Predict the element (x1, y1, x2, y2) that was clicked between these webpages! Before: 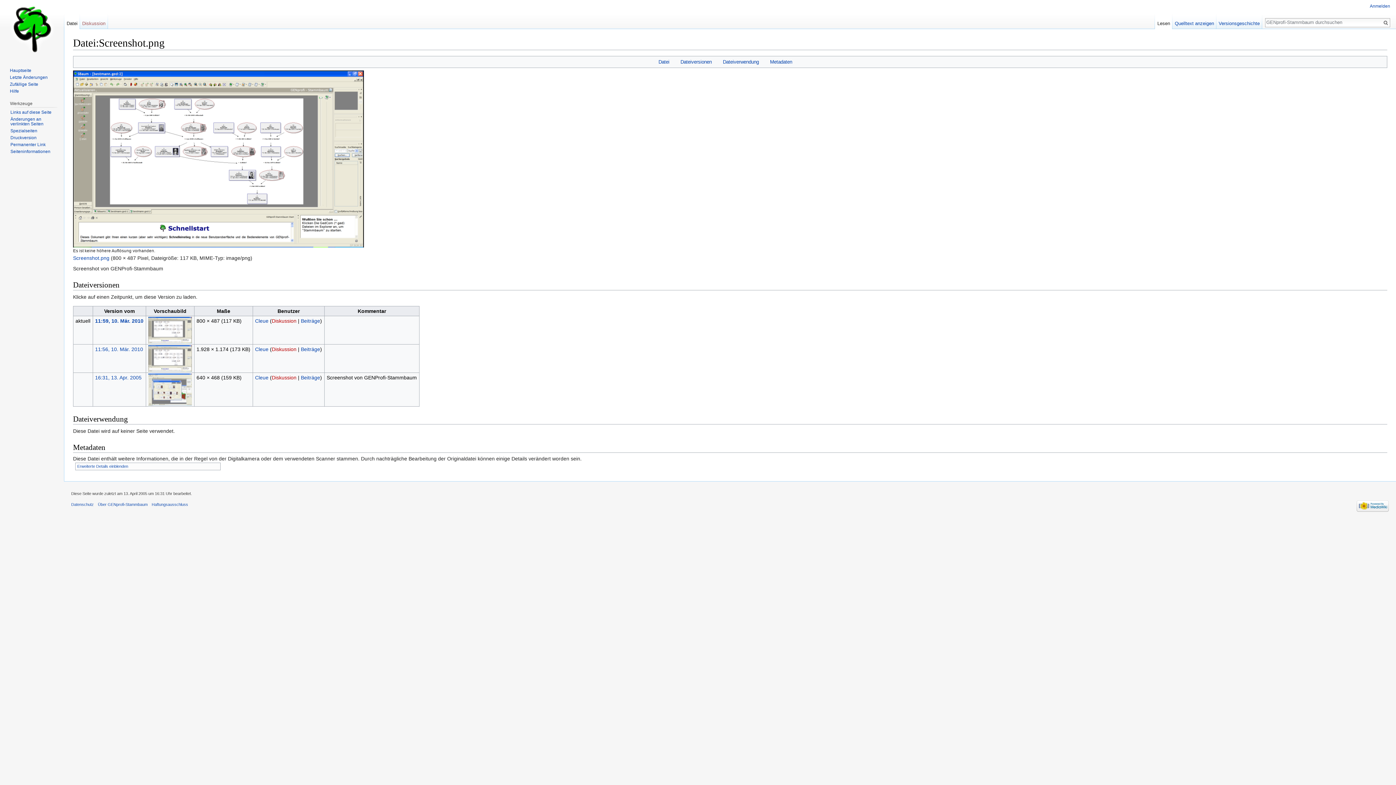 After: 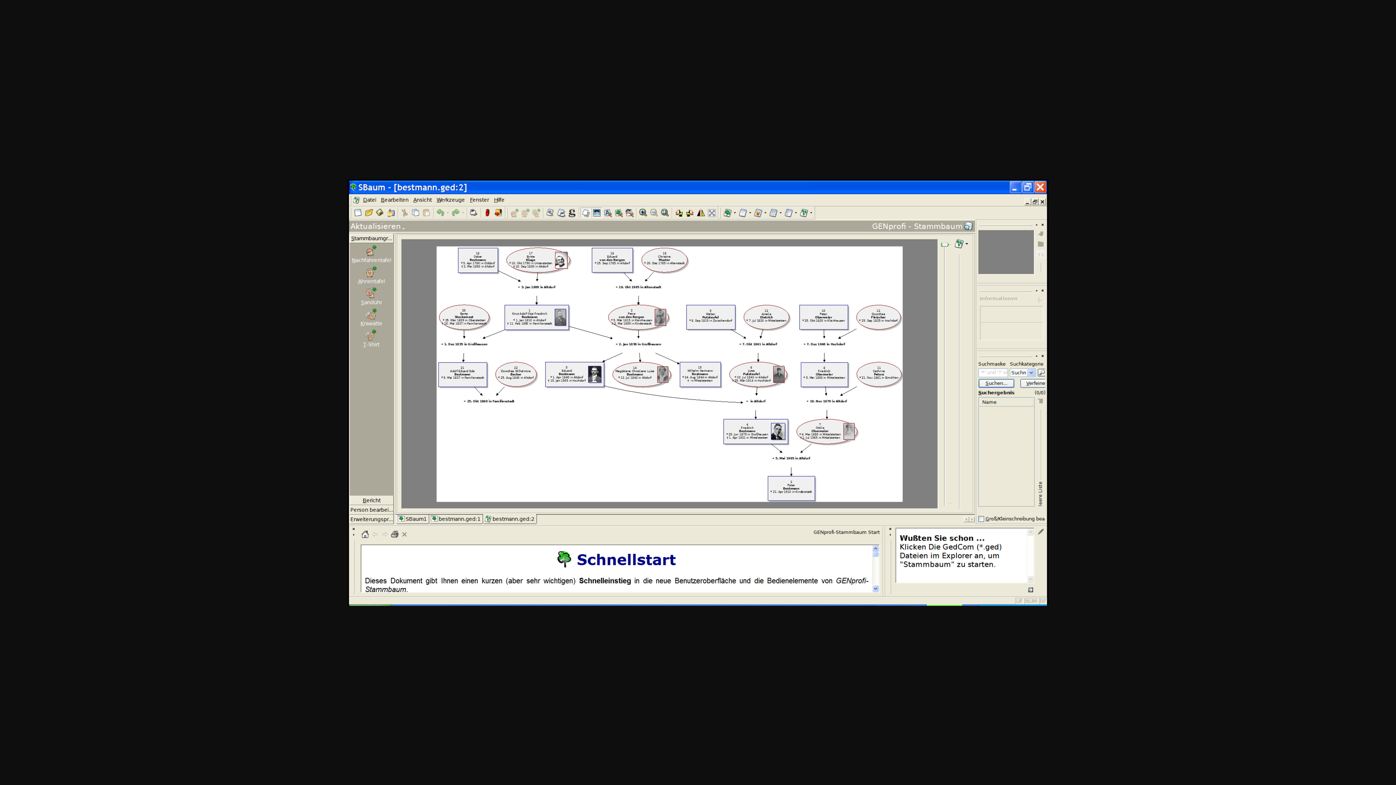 Action: bbox: (95, 346, 143, 352) label: 11:56, 10. Mär. 2010